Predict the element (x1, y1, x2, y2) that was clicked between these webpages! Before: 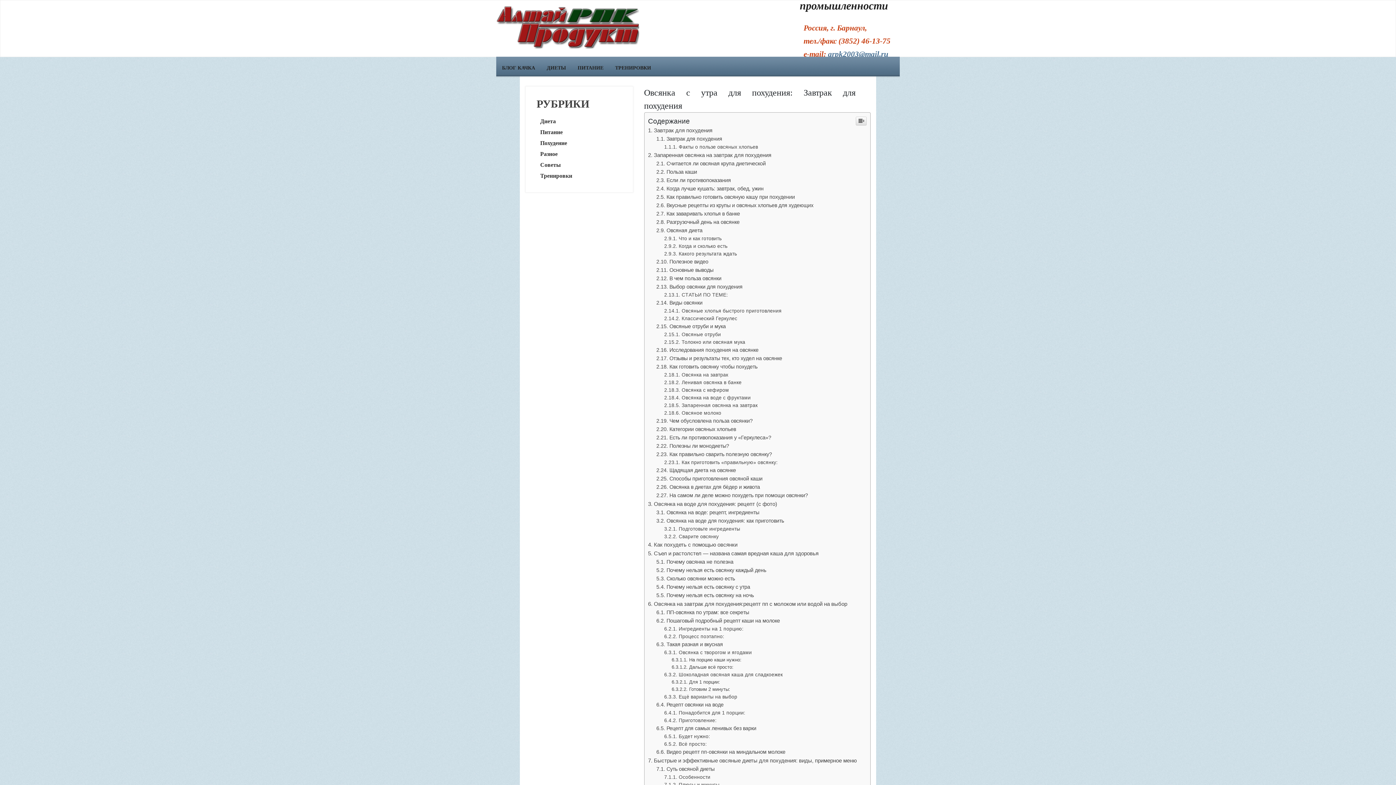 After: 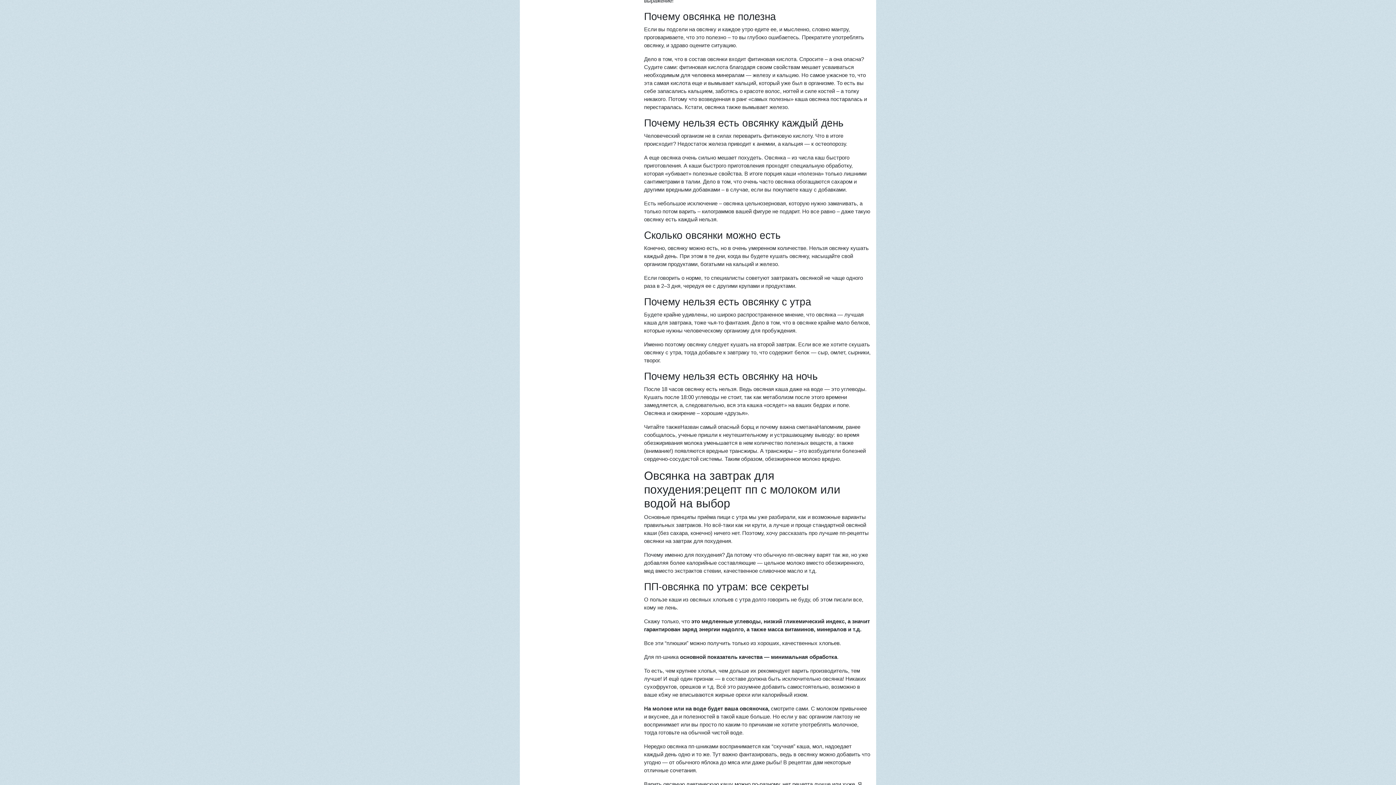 Action: label: Почему овсянка не полезна bbox: (656, 559, 733, 565)